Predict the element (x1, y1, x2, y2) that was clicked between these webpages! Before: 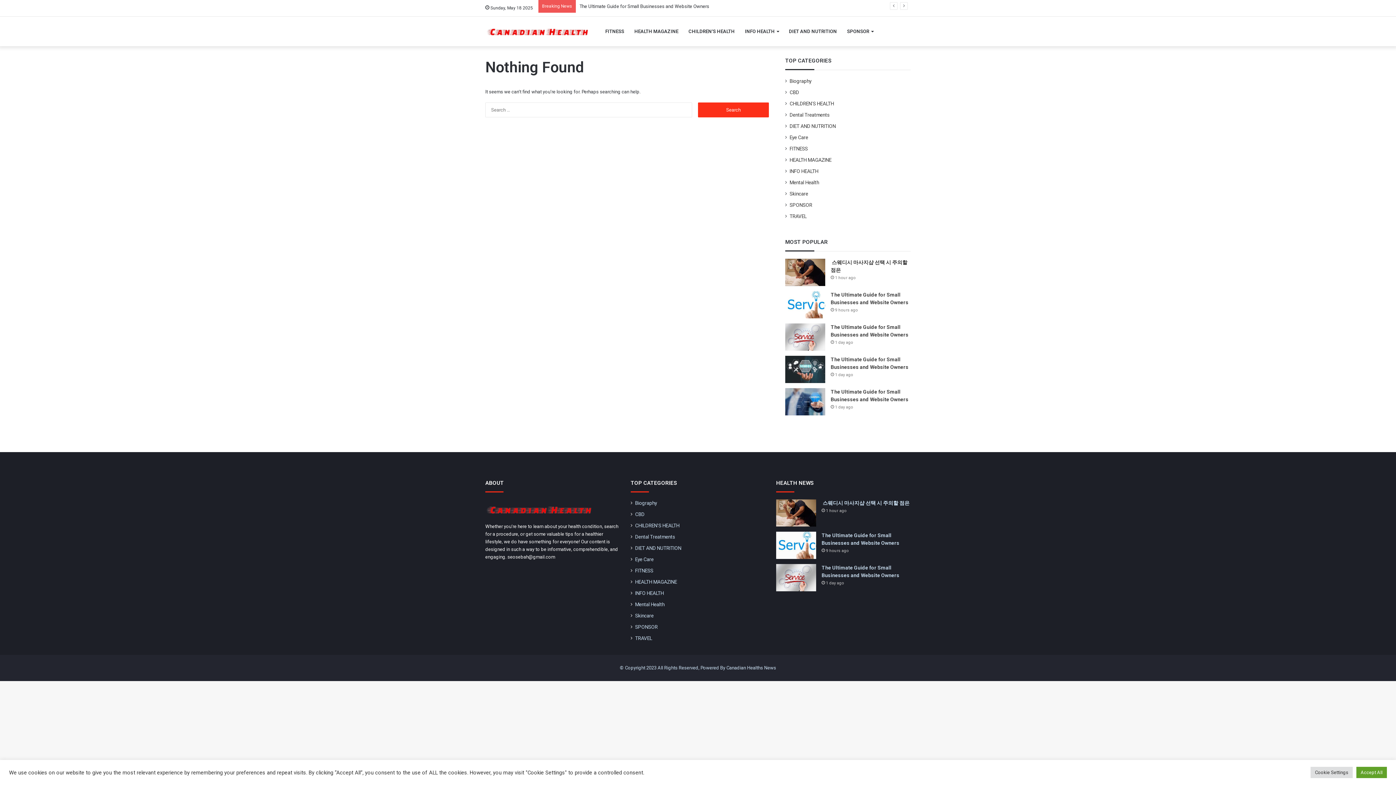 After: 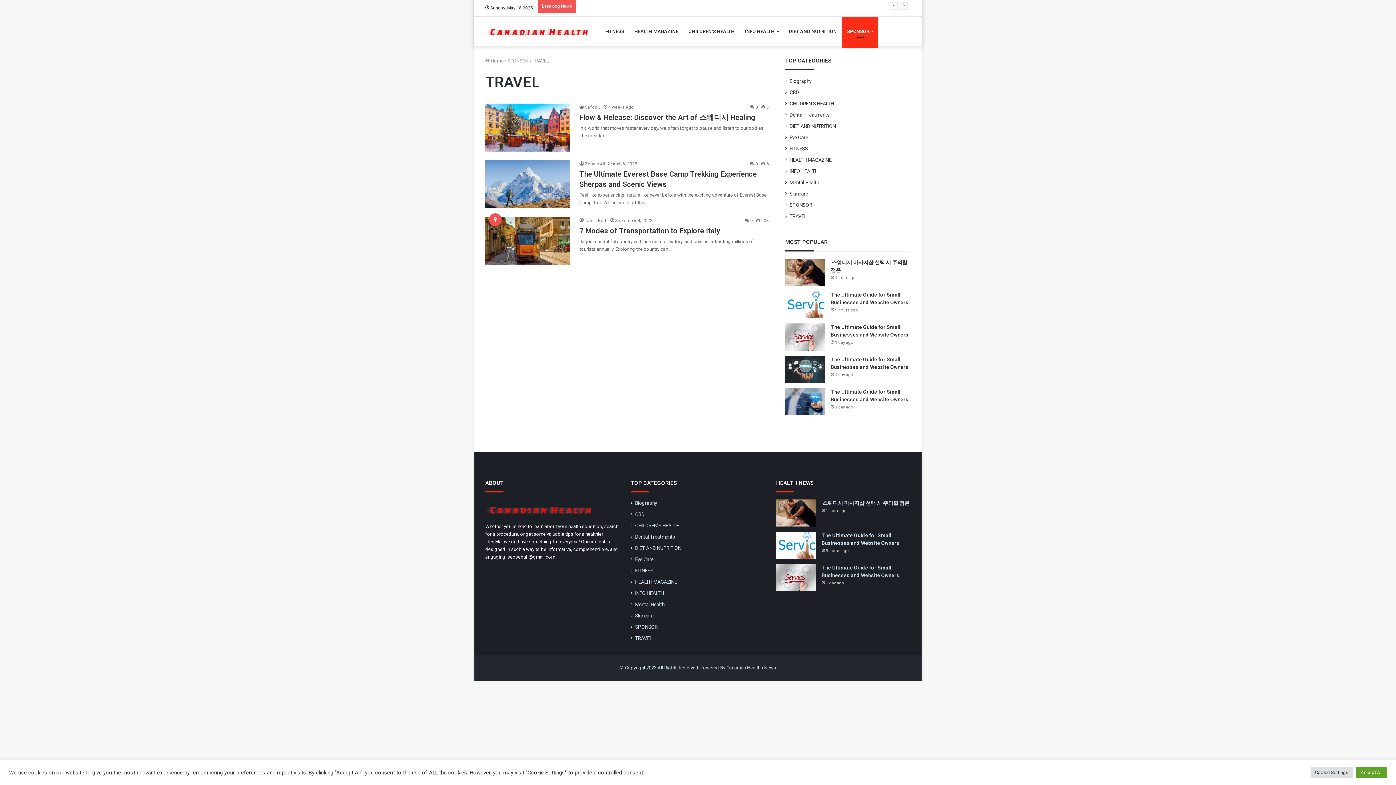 Action: label: TRAVEL bbox: (789, 212, 806, 220)